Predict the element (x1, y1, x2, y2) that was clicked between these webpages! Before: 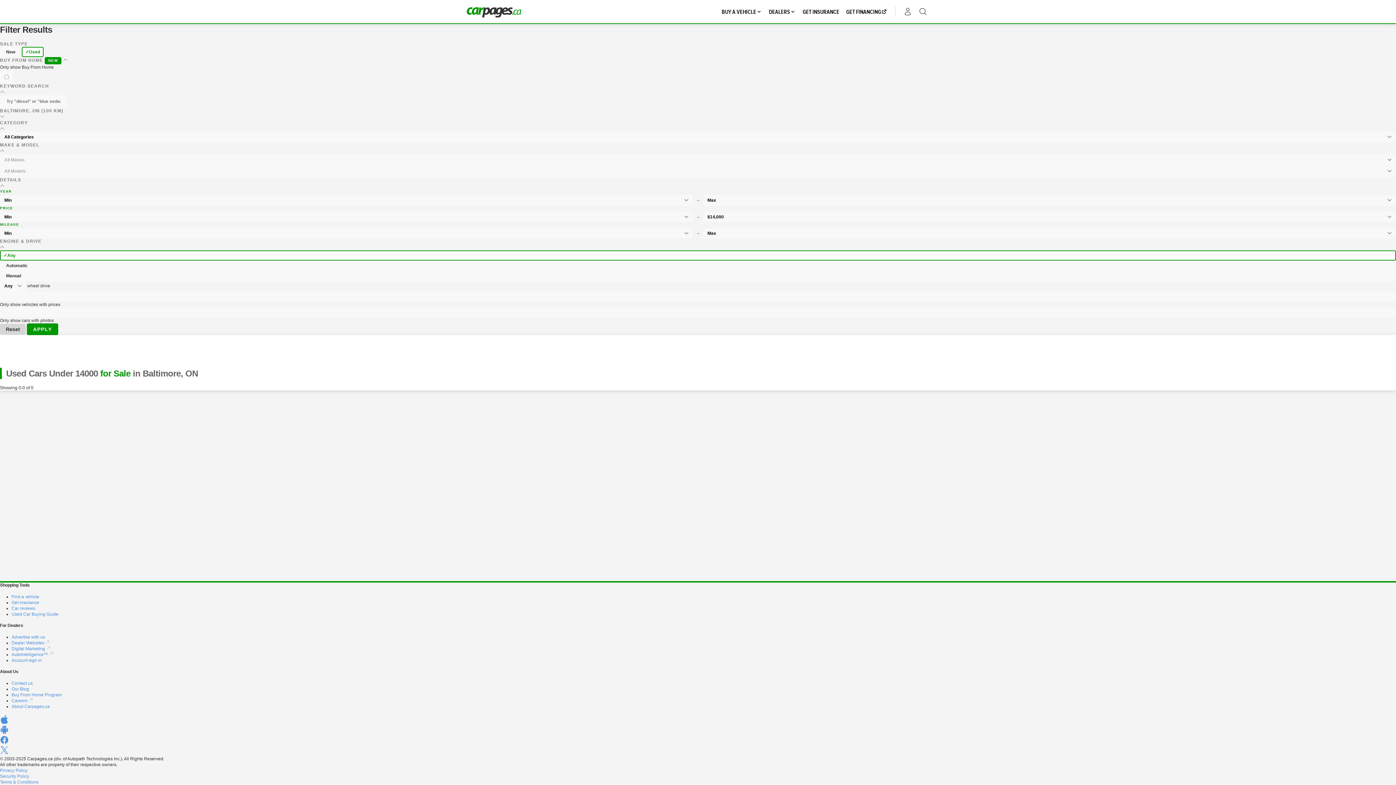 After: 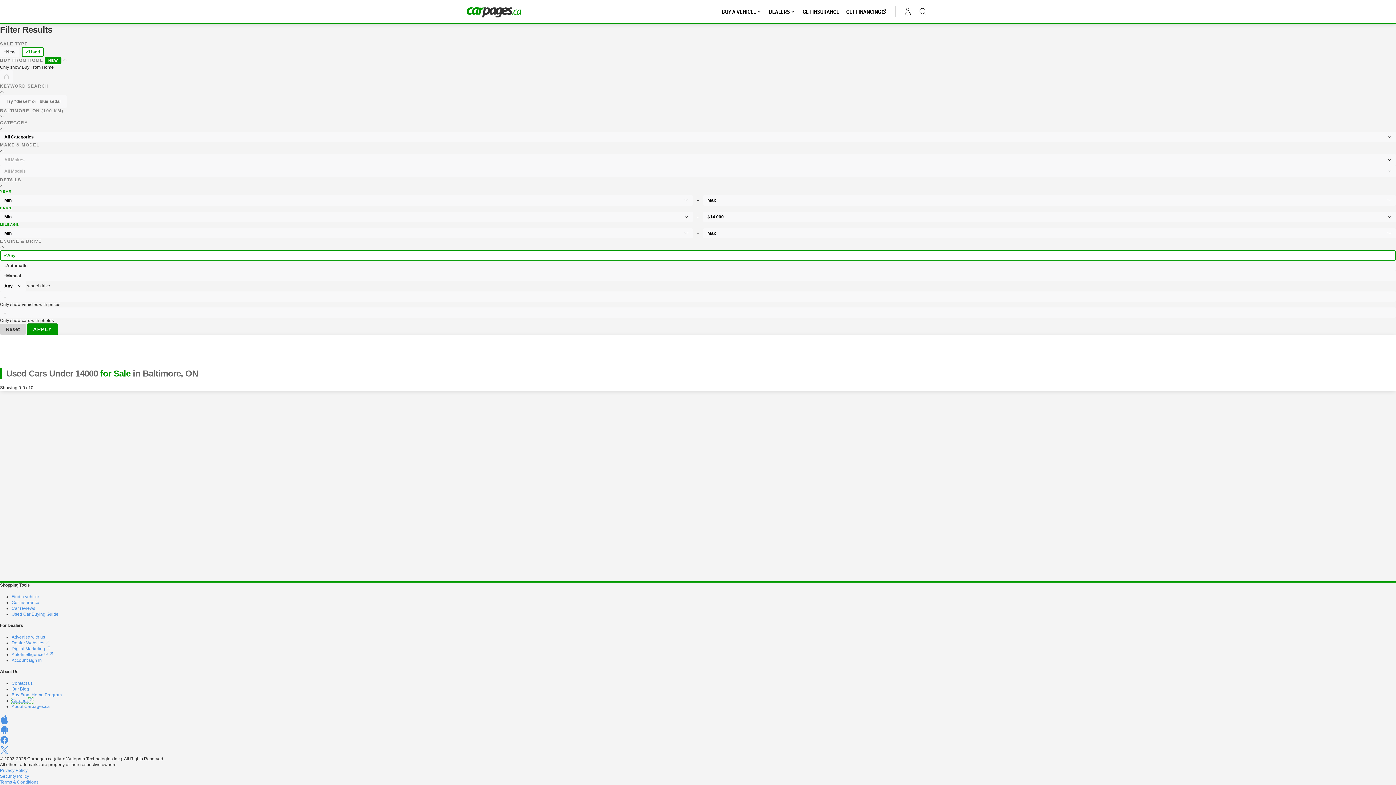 Action: label: Careers  bbox: (11, 698, 33, 703)